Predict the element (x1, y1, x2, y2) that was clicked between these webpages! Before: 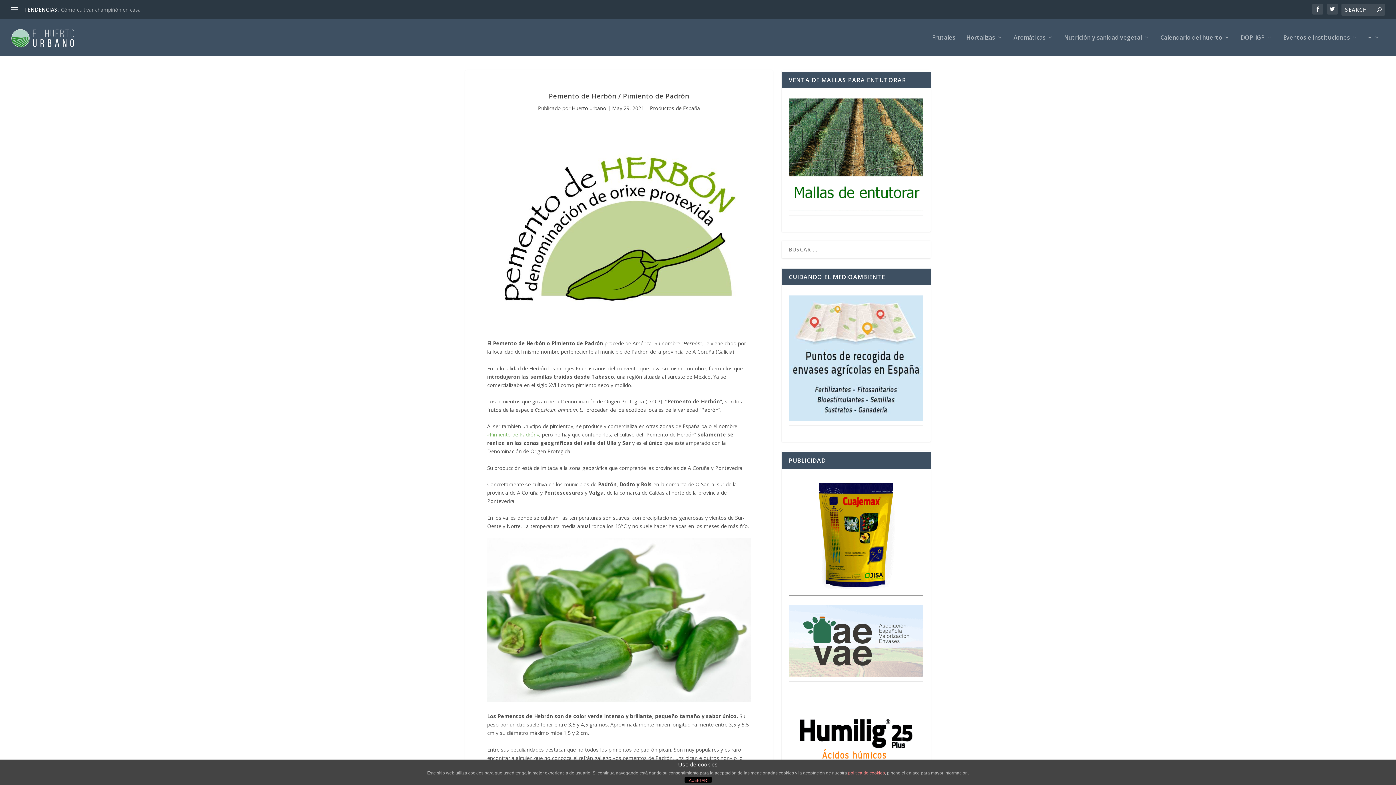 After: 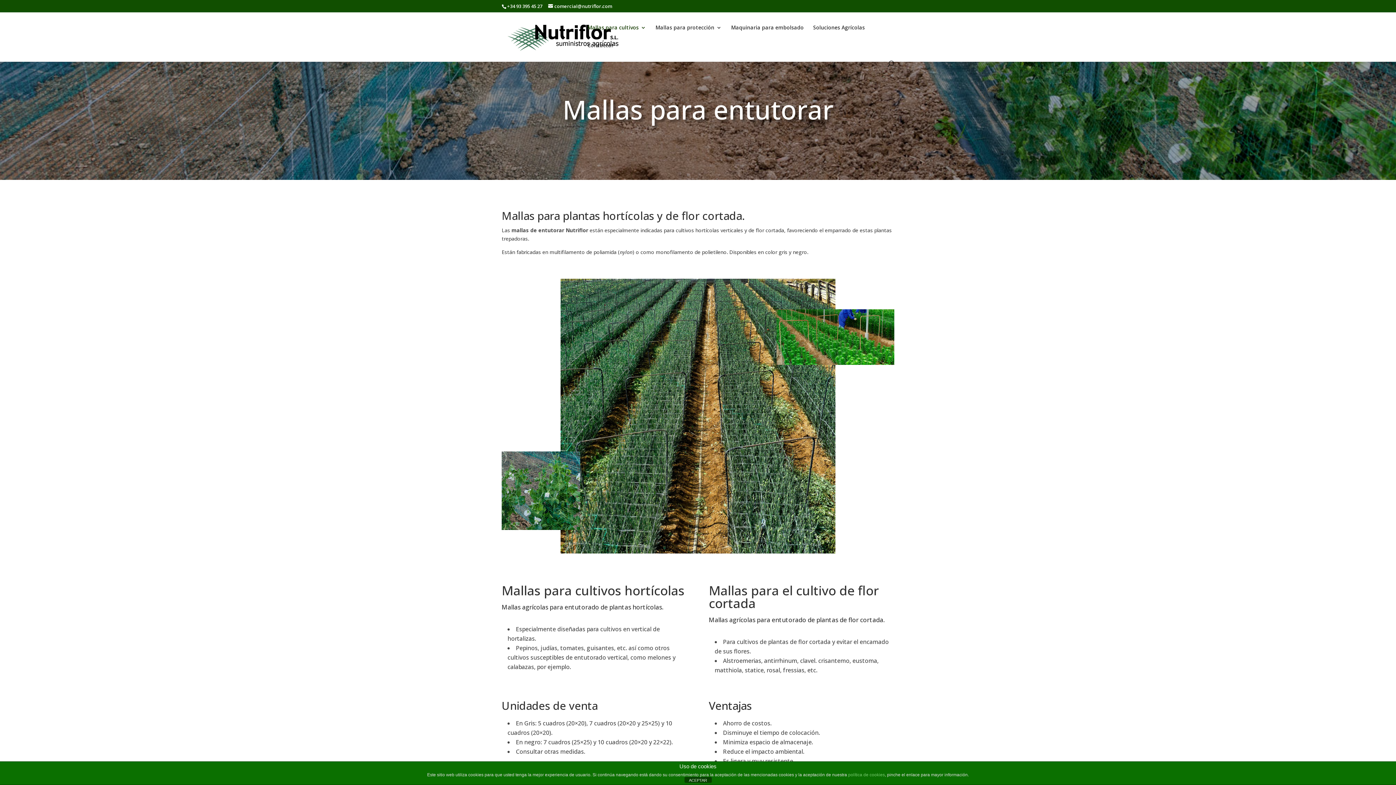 Action: bbox: (788, 205, 923, 212)